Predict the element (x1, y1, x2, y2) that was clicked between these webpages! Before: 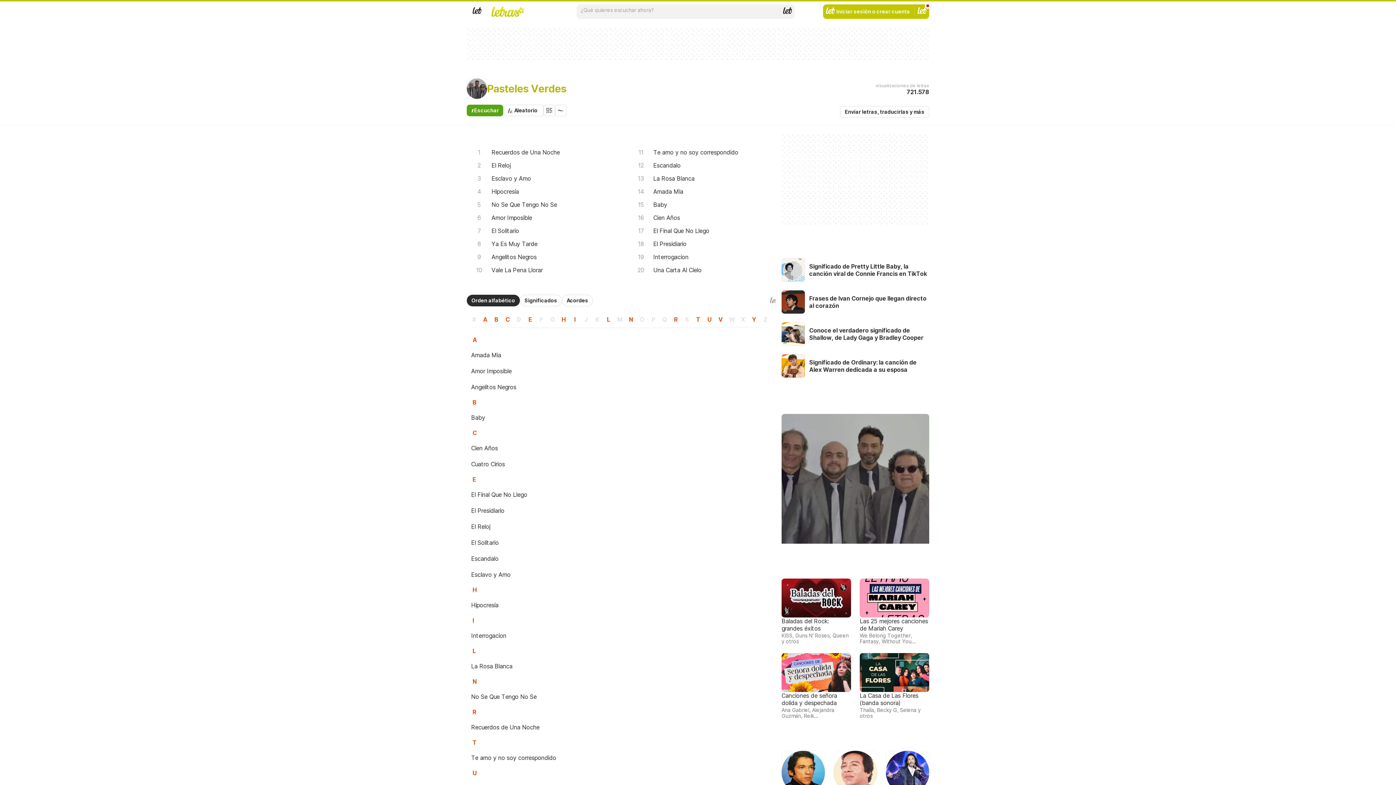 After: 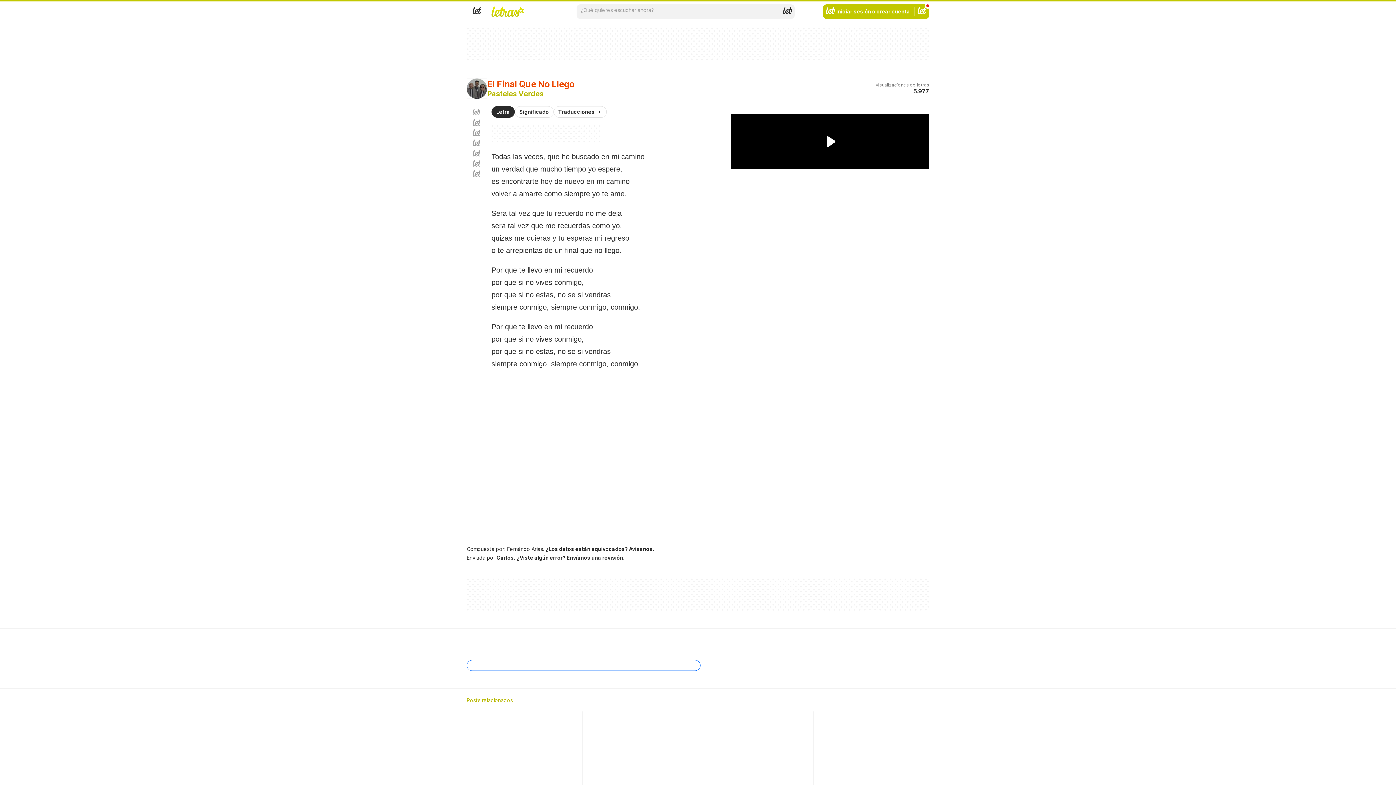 Action: bbox: (466, 486, 761, 502) label: El Final Que No Llego